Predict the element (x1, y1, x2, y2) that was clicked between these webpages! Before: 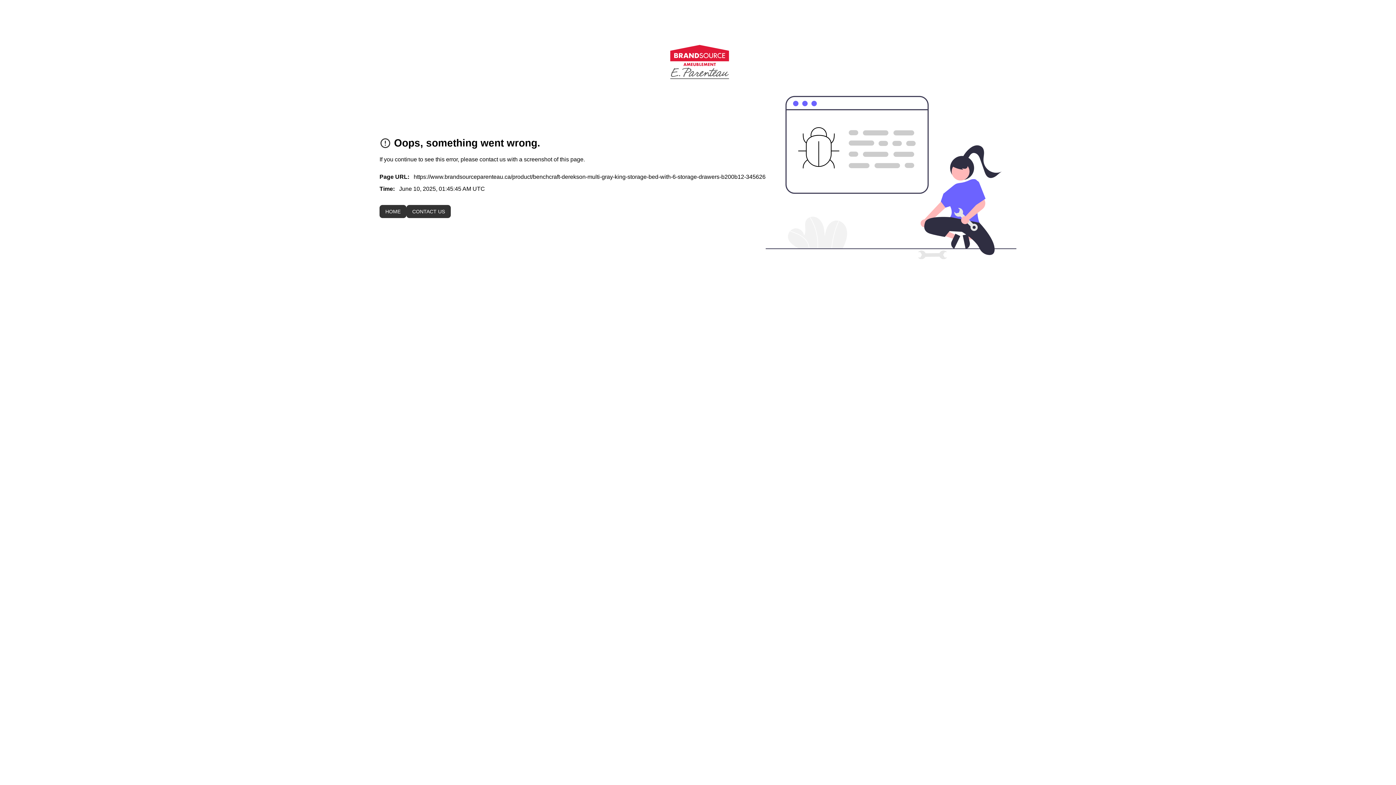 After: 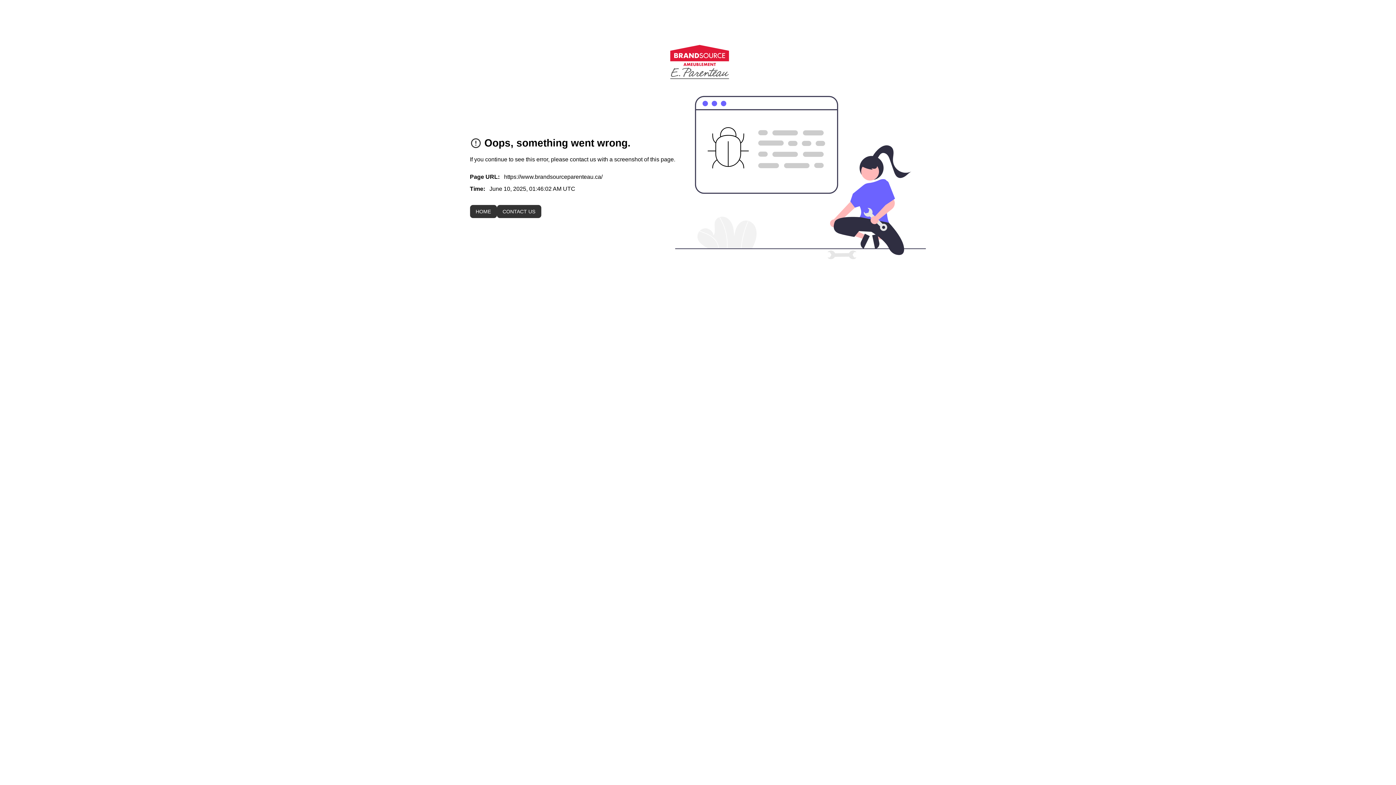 Action: bbox: (379, 204, 406, 218) label: HOME